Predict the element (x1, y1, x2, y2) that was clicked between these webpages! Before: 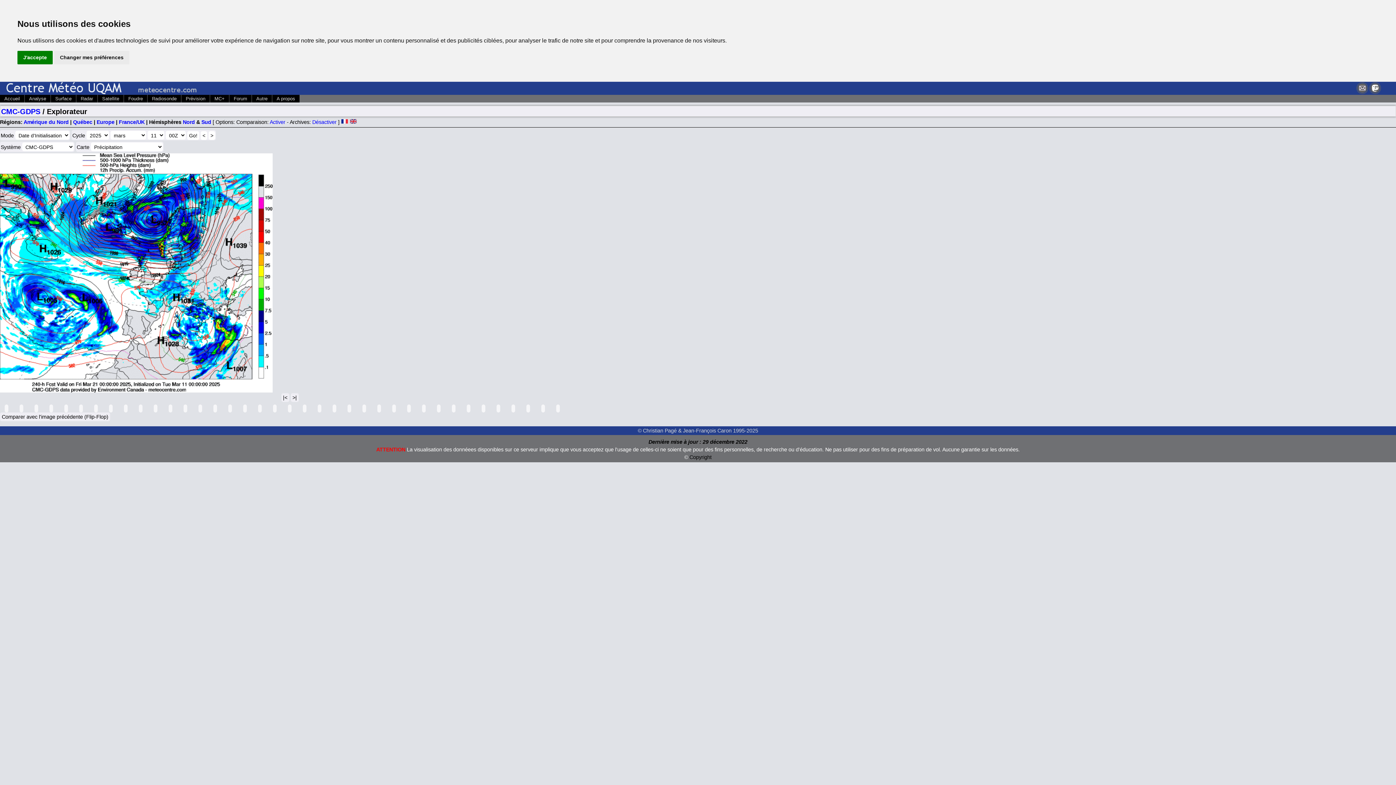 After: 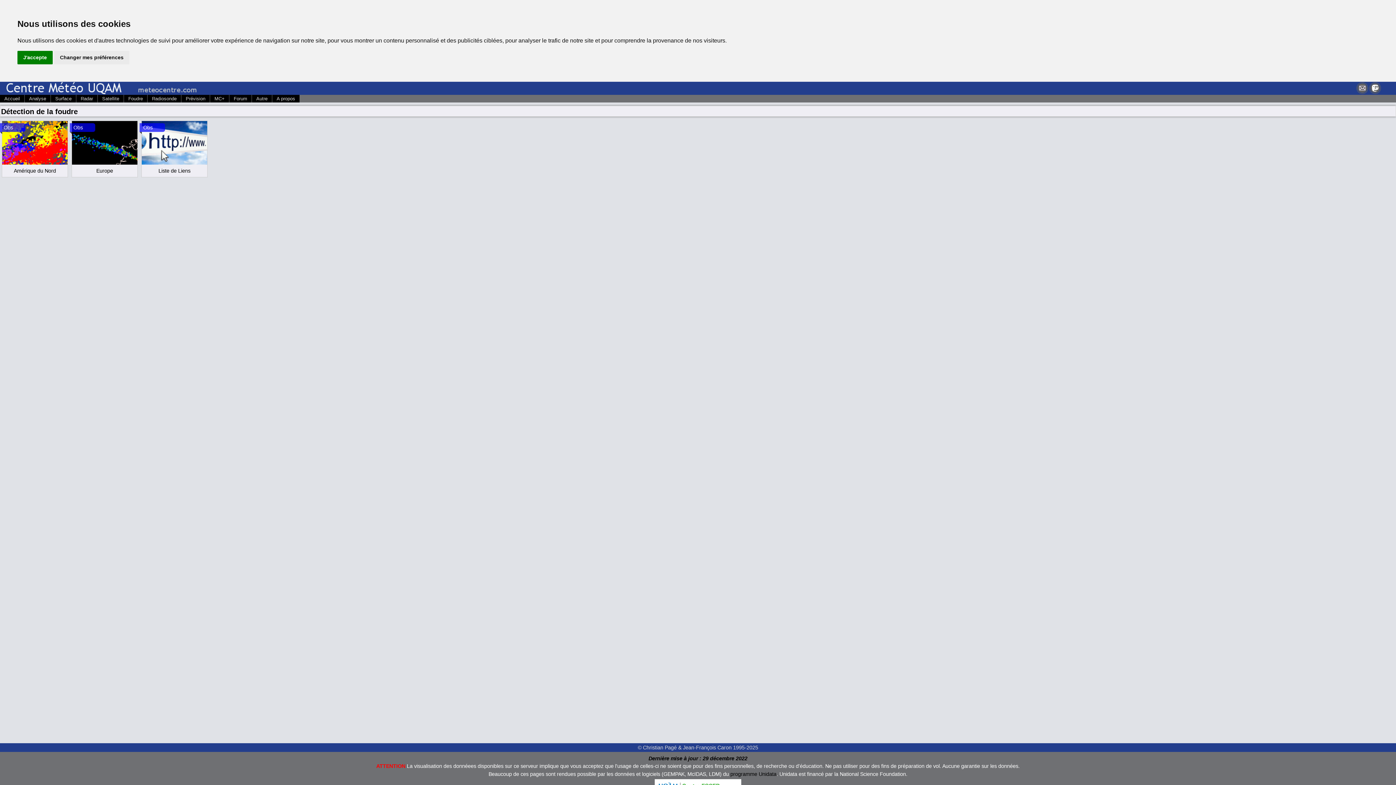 Action: label: Foudre bbox: (124, 95, 147, 102)